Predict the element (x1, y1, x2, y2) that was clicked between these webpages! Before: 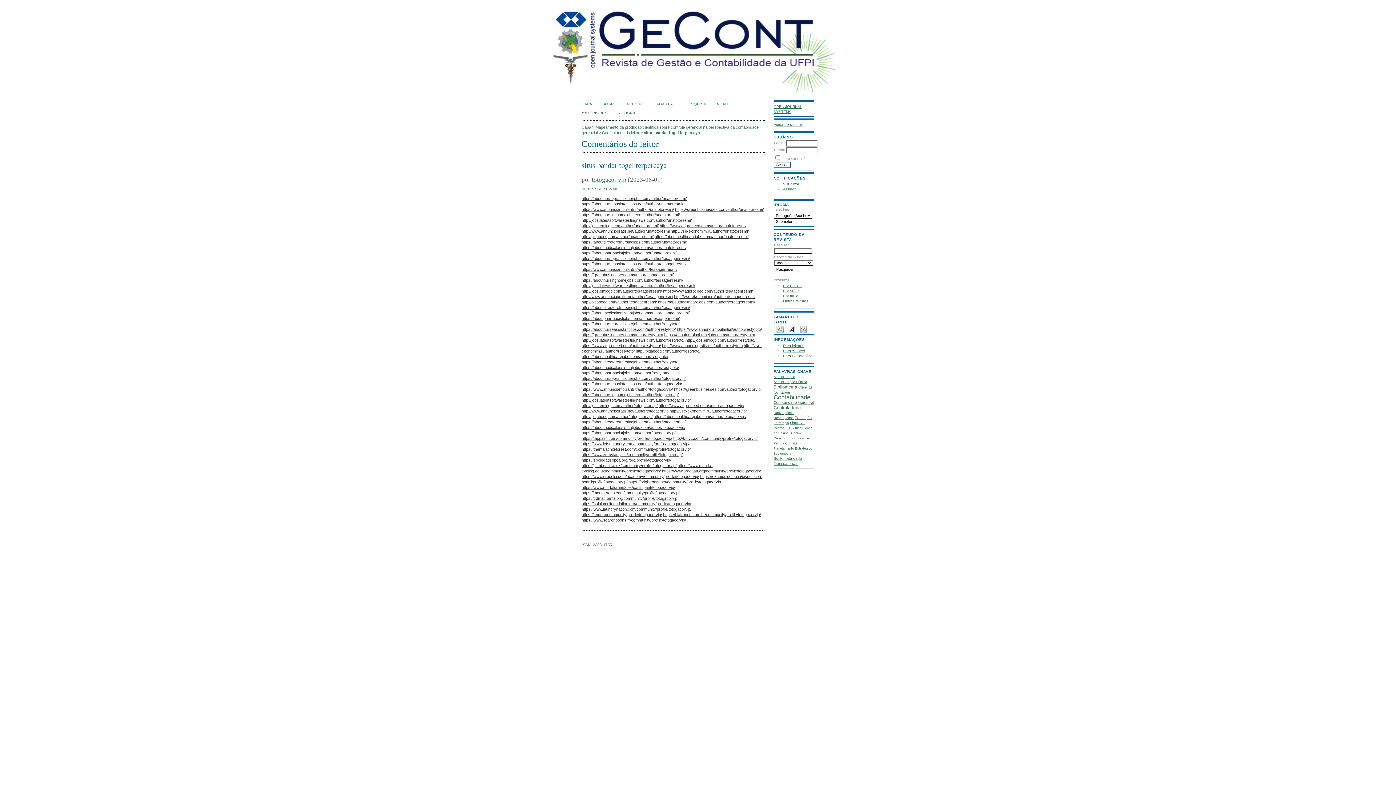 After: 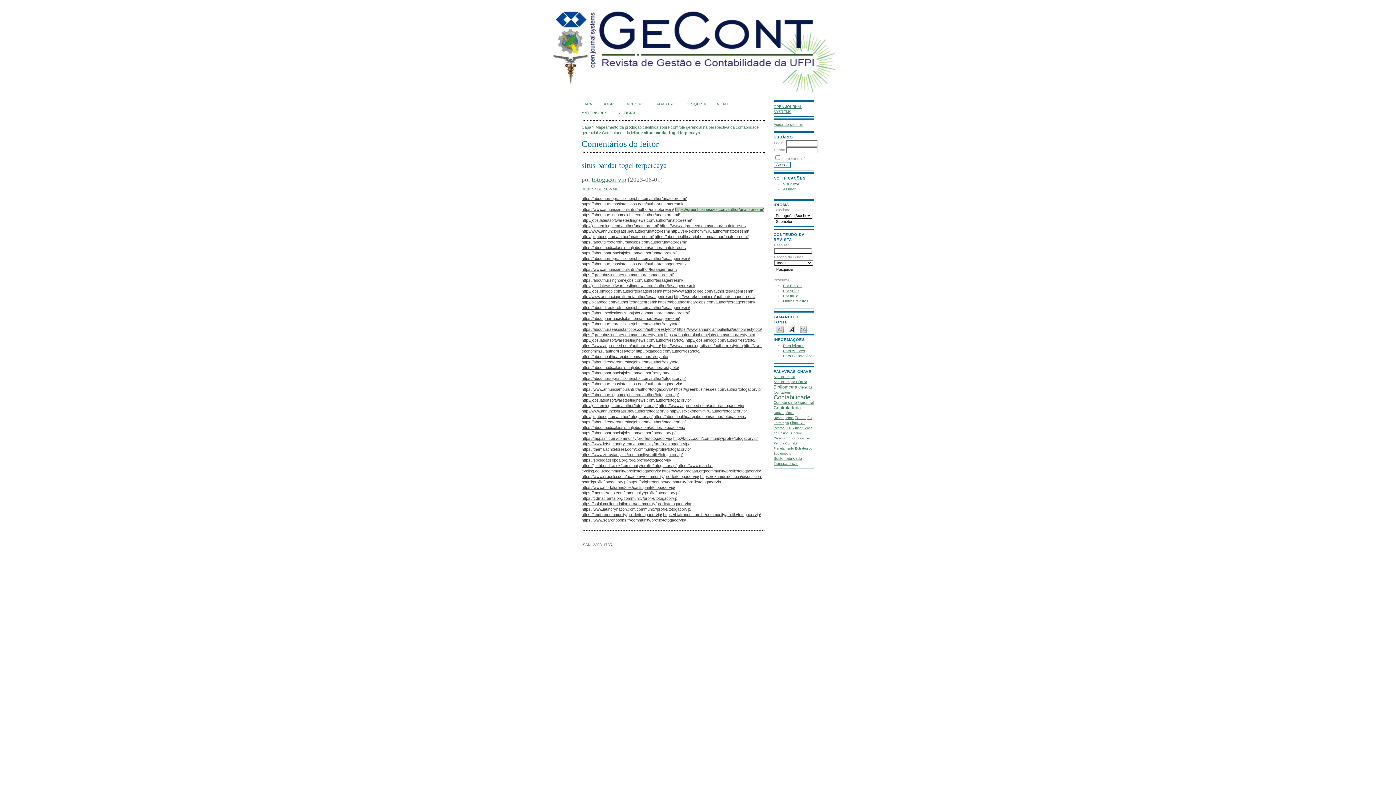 Action: bbox: (675, 207, 764, 211) label: https://greenbusinesses.com/author/unatotoresmi/